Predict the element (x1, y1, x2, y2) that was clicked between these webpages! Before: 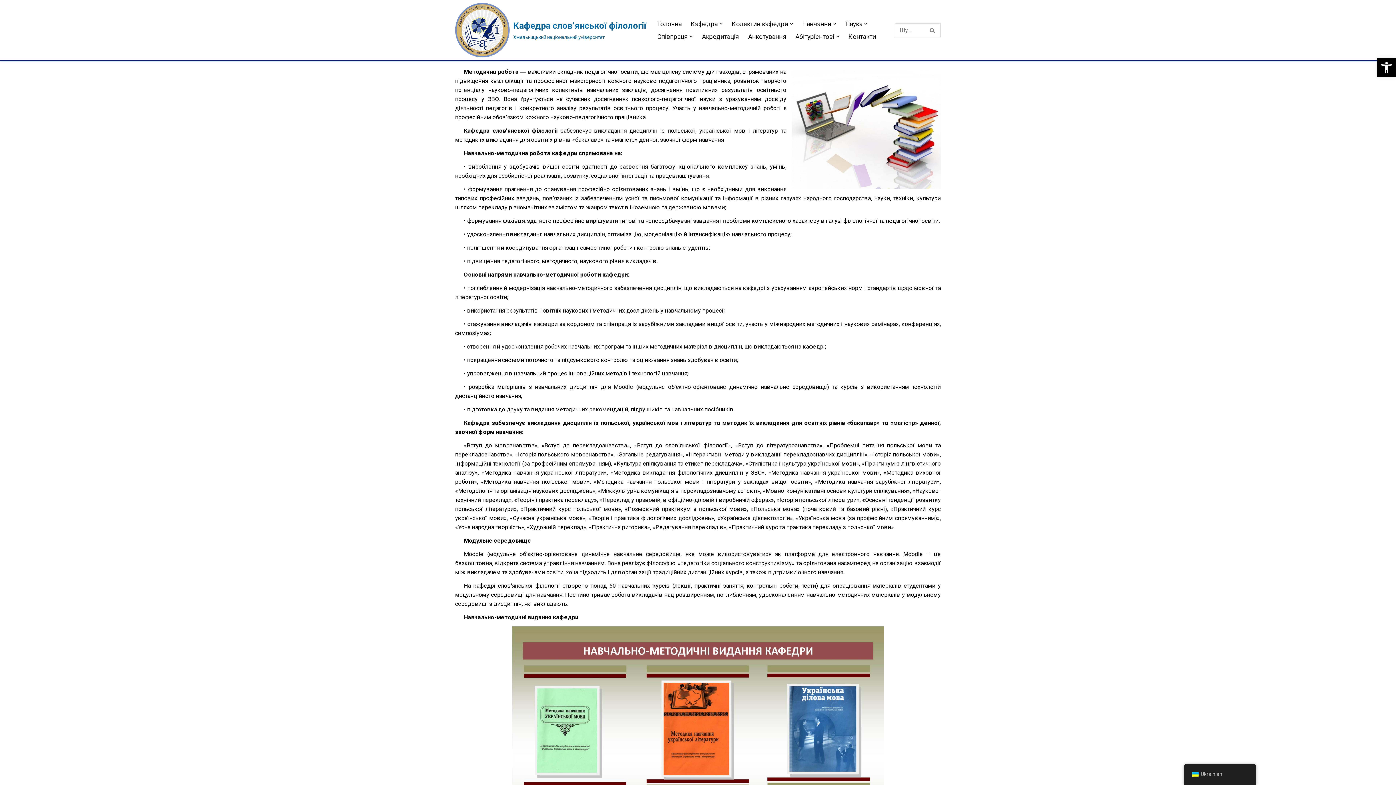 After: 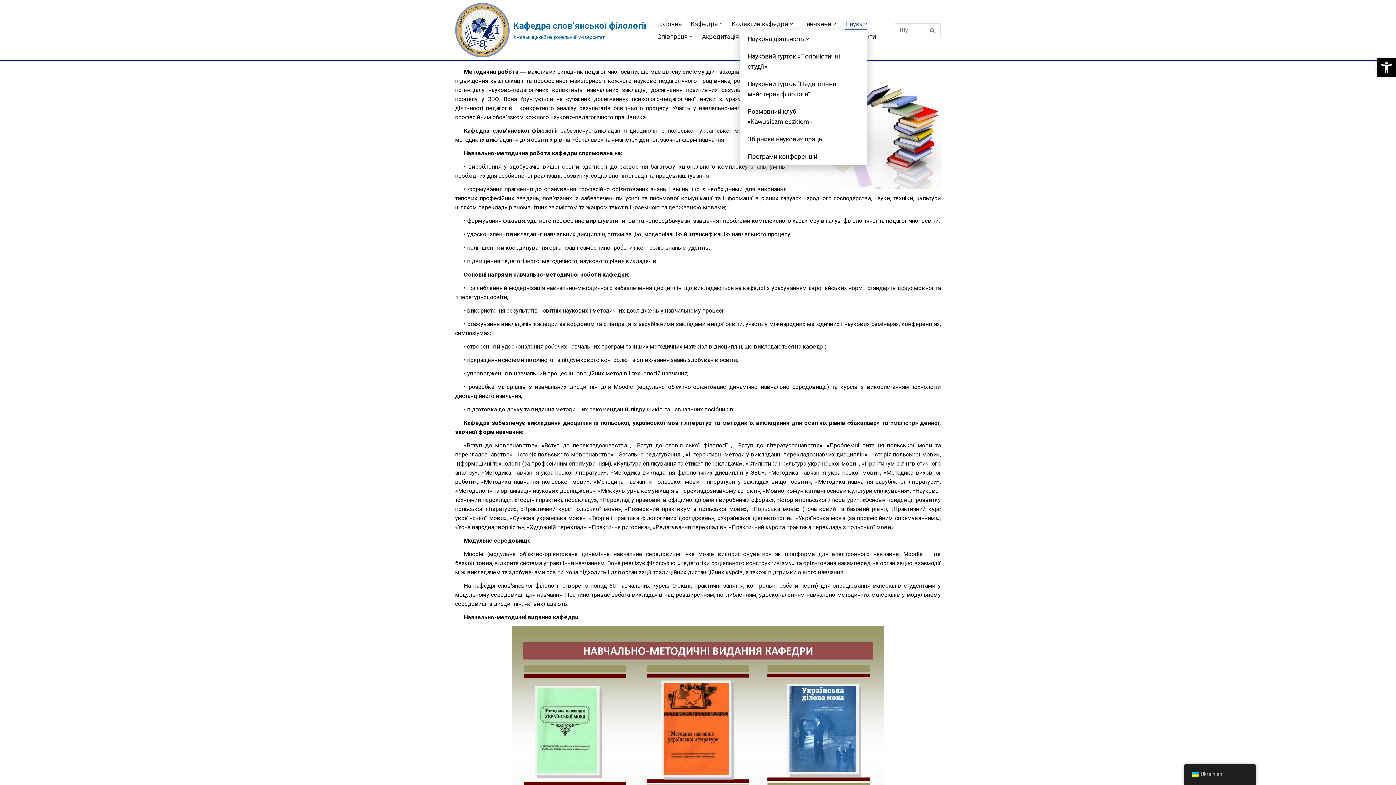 Action: label: Наука bbox: (845, 17, 867, 30)